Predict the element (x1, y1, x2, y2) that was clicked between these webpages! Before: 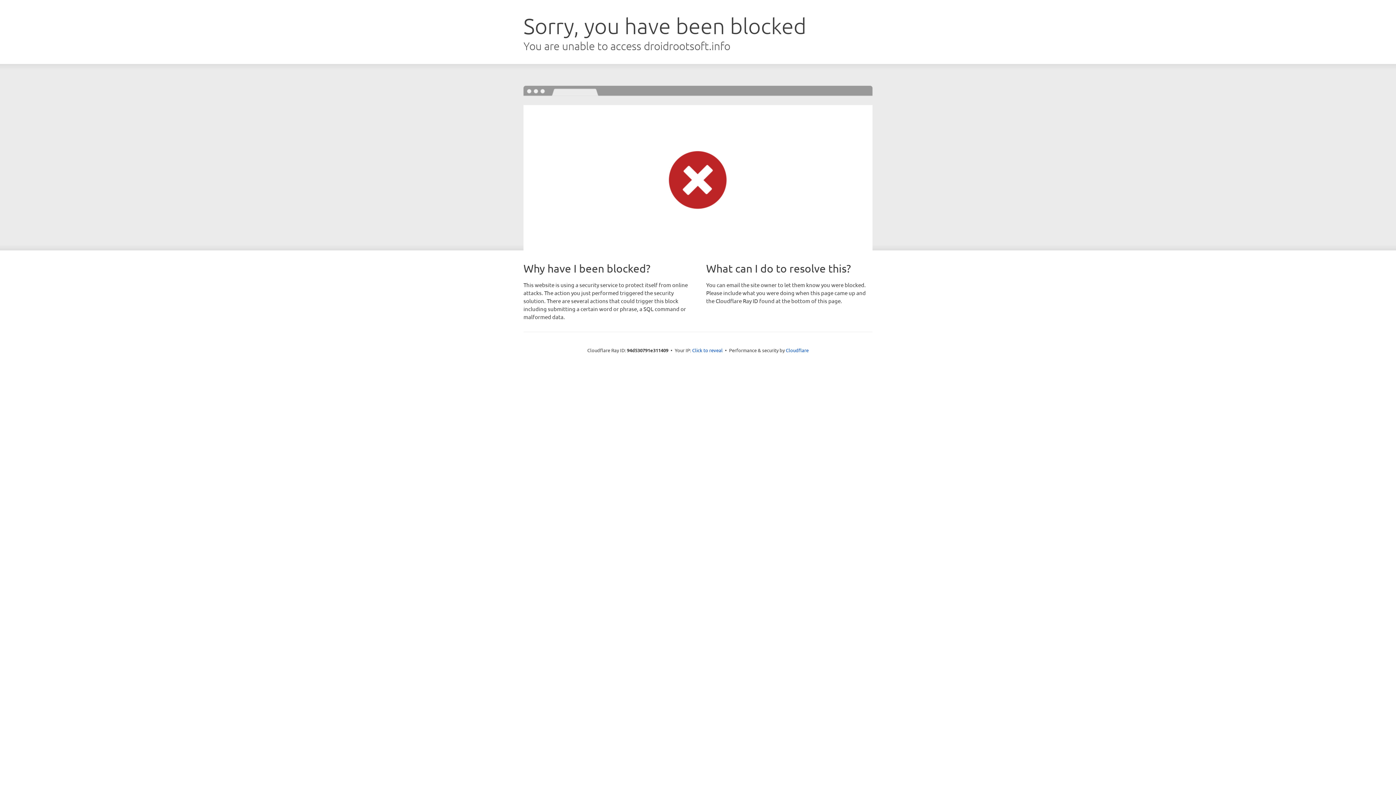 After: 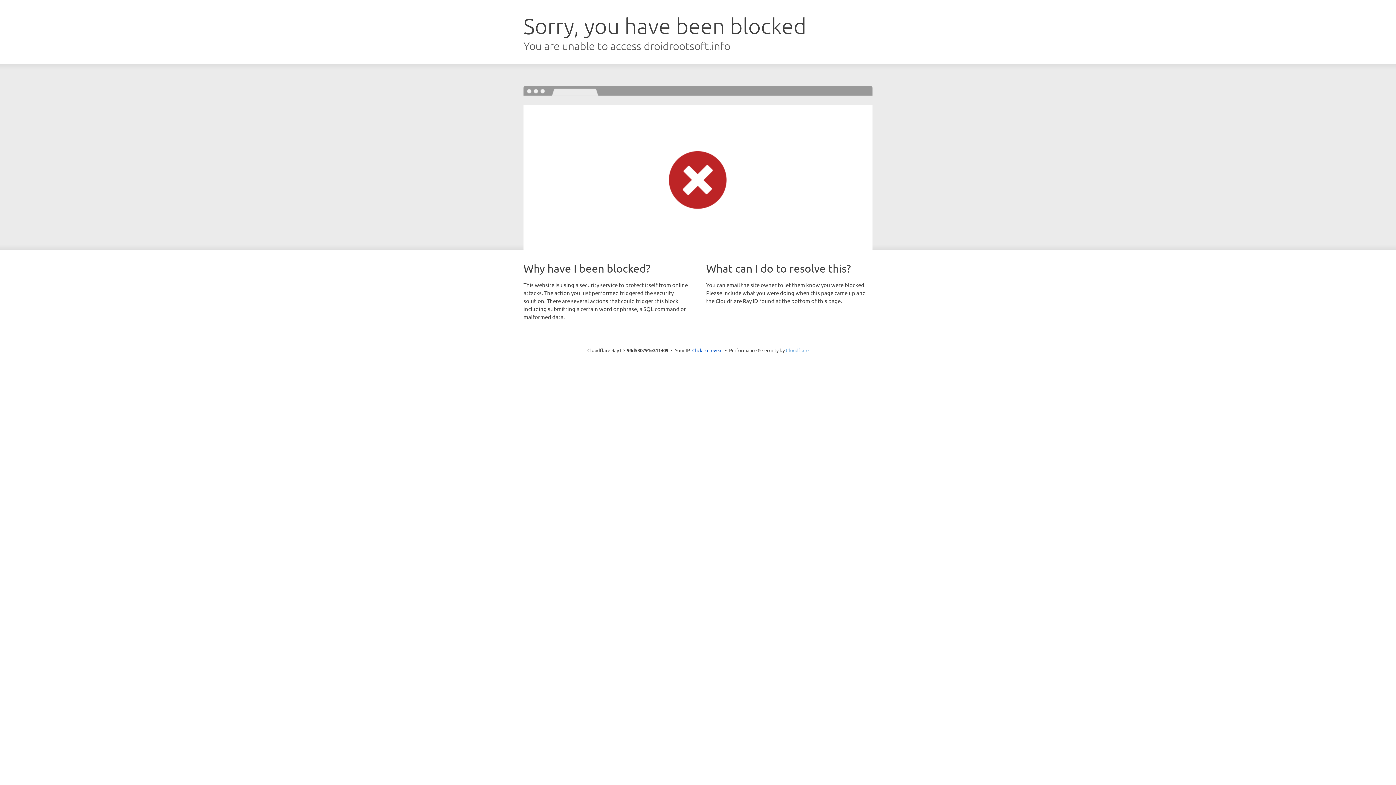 Action: label: Cloudflare bbox: (786, 347, 808, 353)